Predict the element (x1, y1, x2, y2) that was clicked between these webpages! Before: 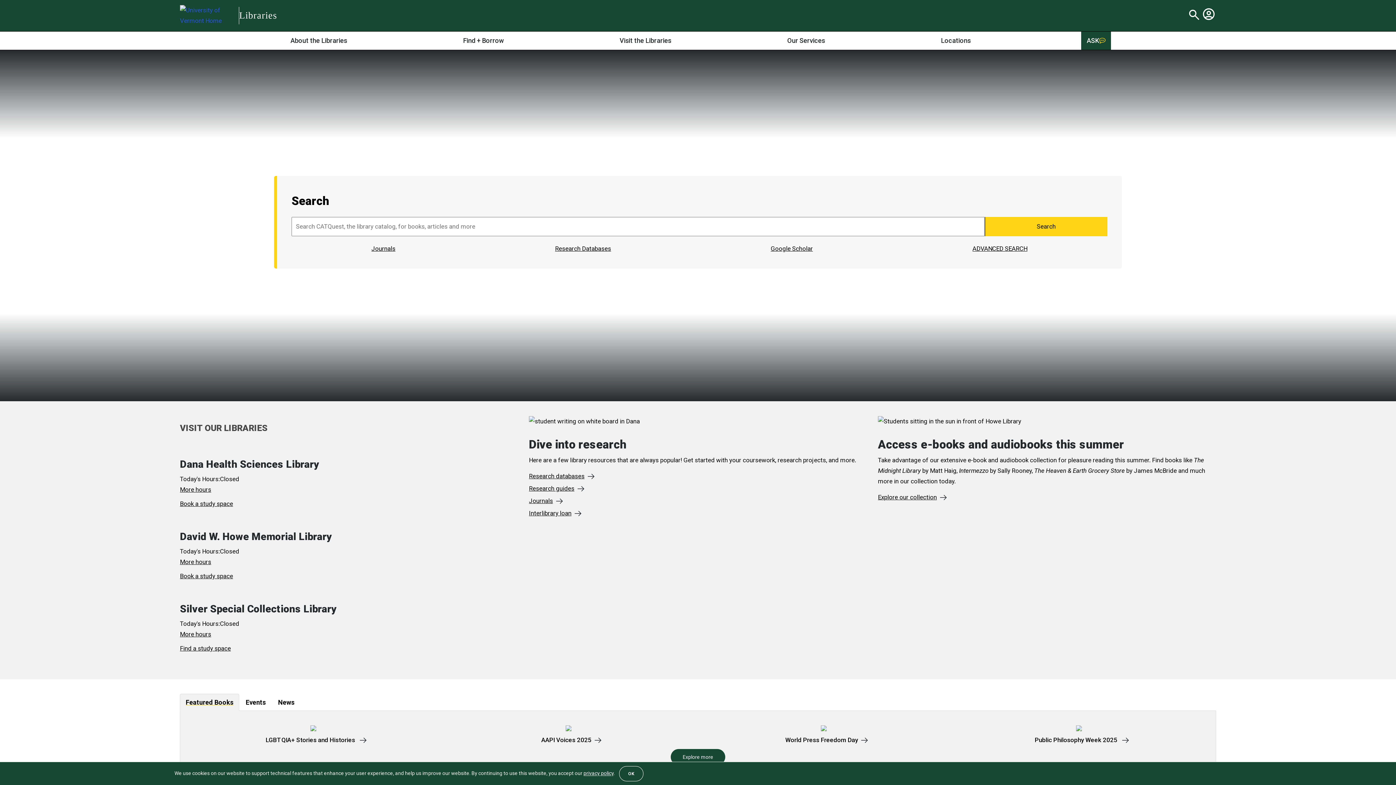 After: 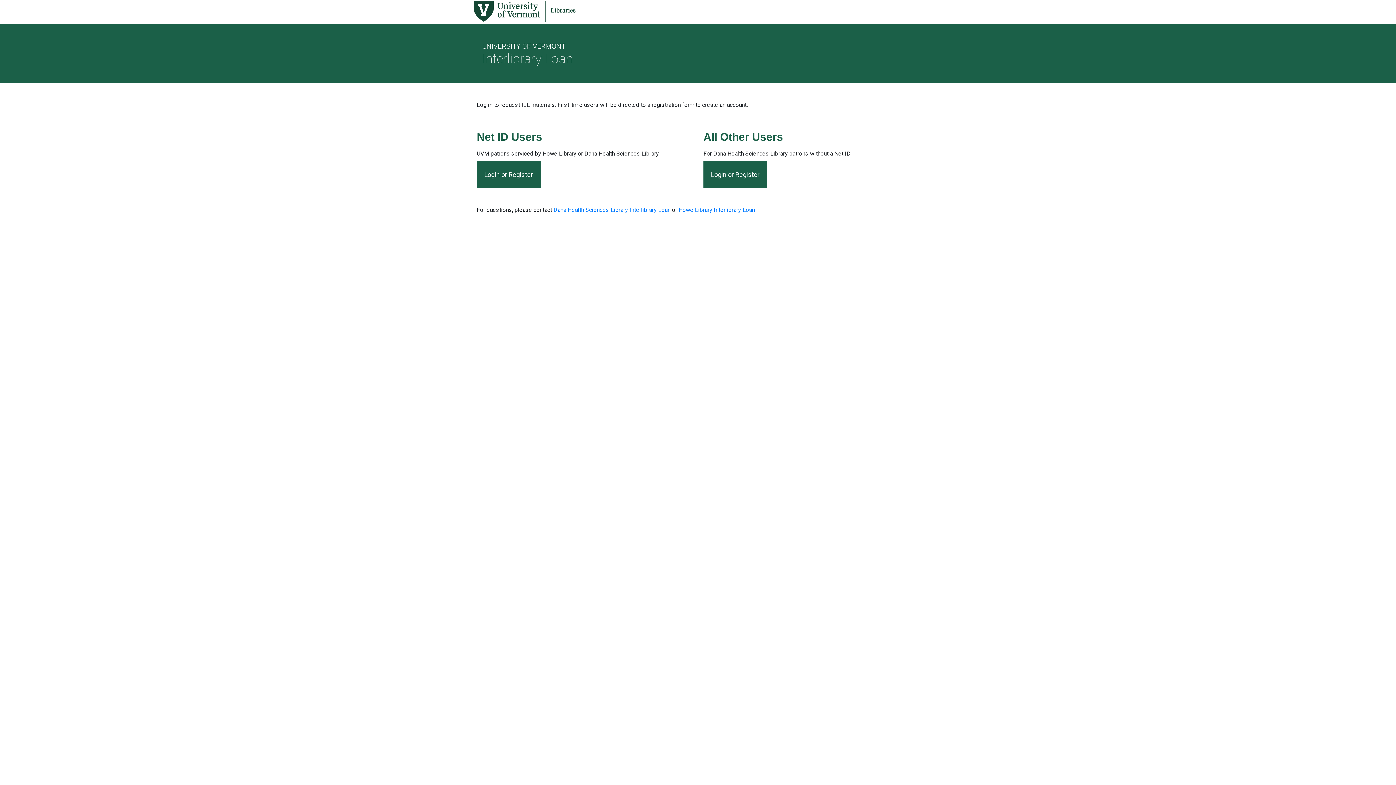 Action: bbox: (529, 509, 579, 517) label: Interlibrary loan